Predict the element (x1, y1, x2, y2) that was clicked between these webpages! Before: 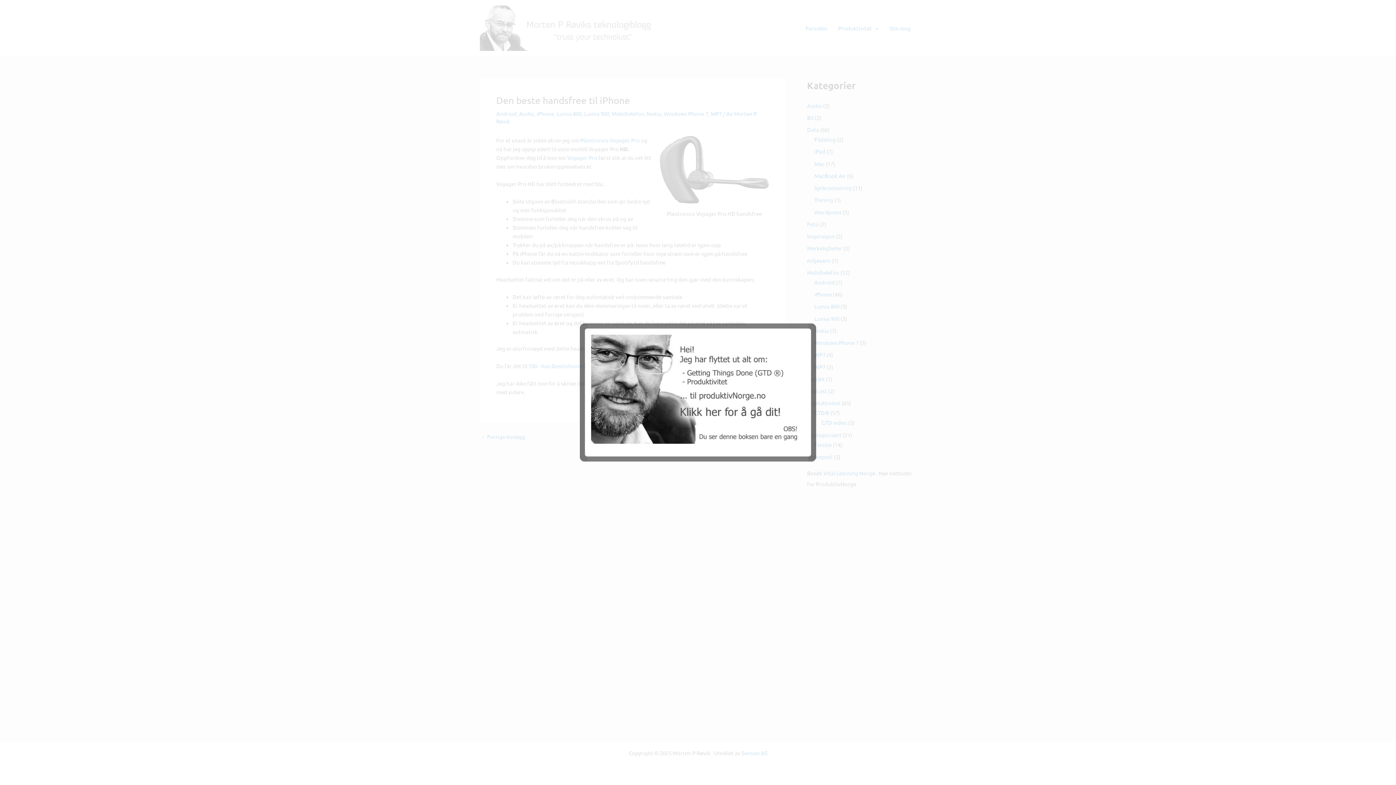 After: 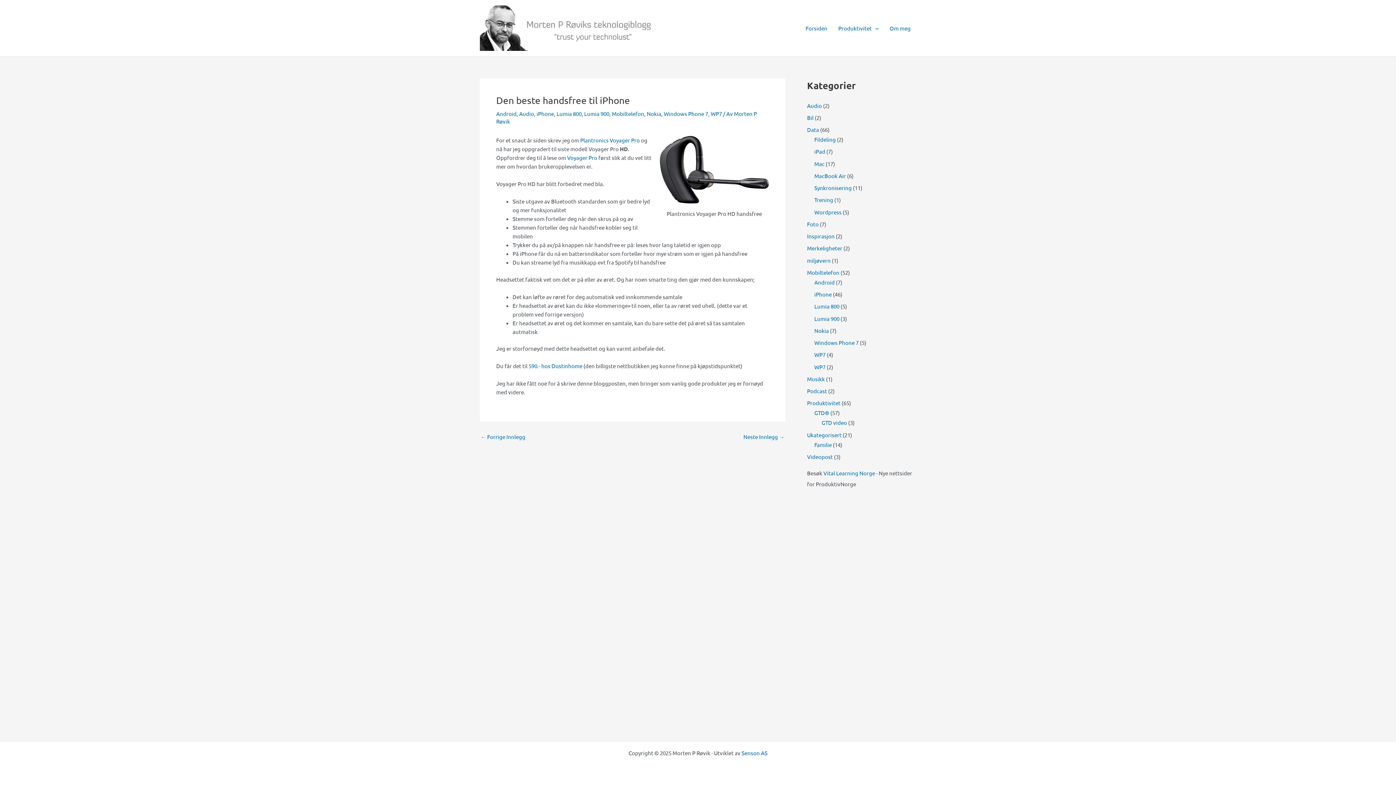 Action: label: close bbox: (790, 457, 799, 466)